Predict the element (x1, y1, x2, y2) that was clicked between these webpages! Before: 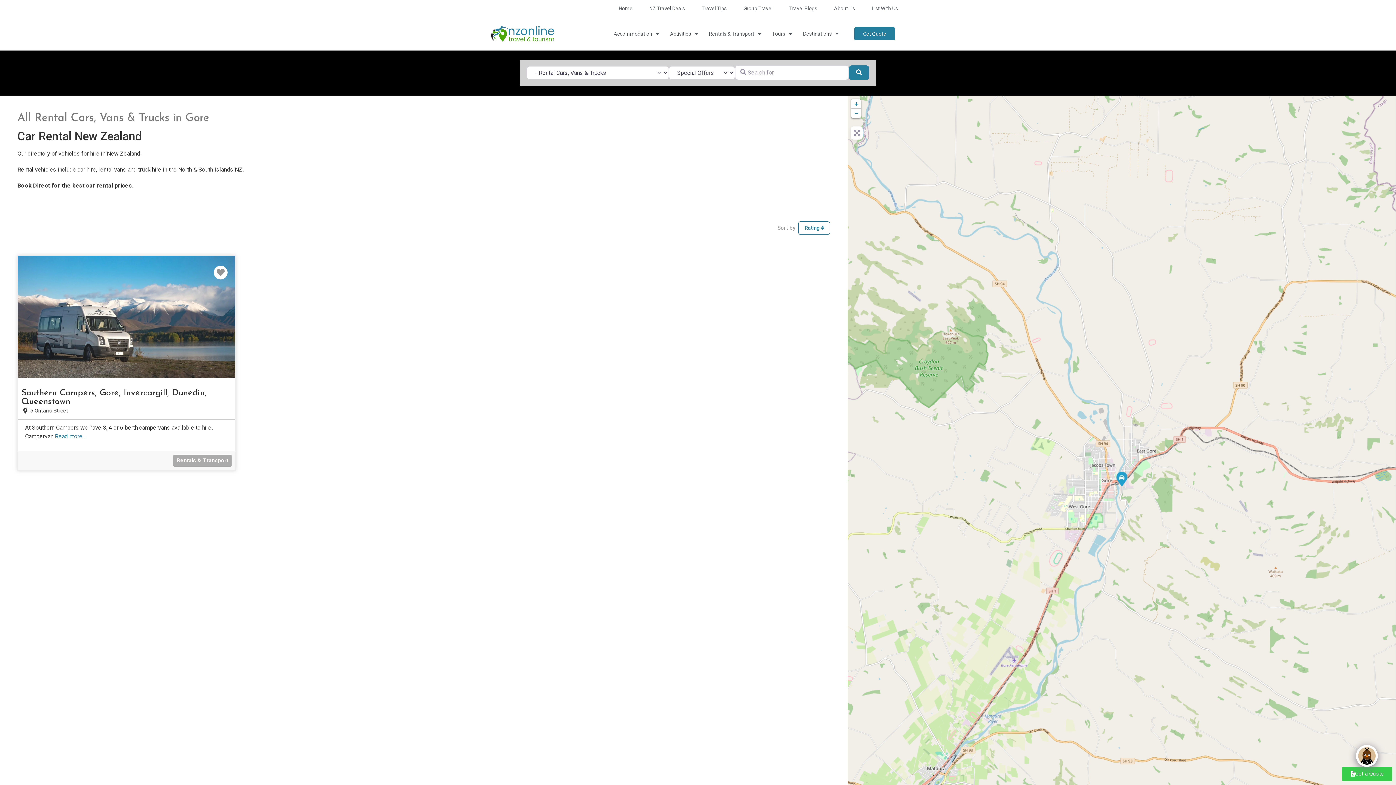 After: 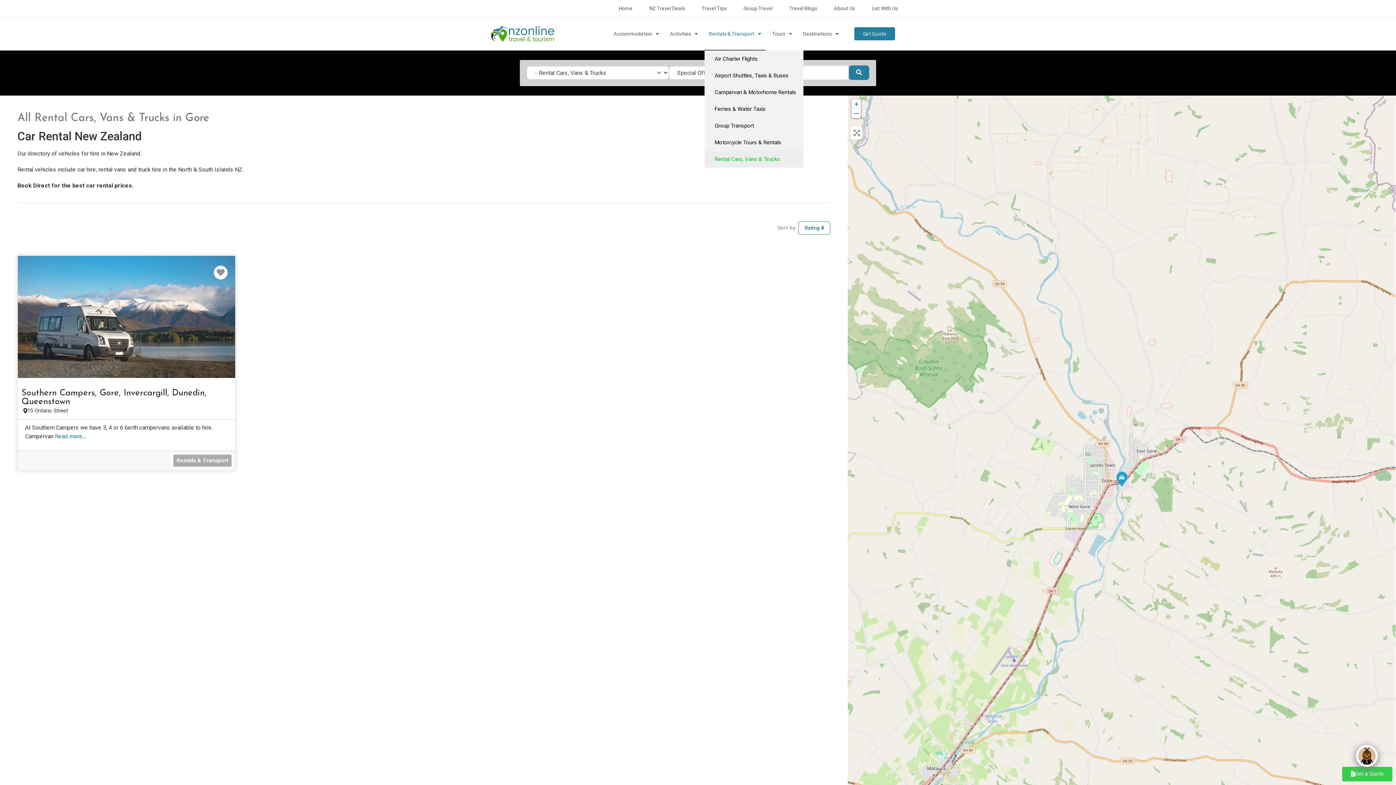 Action: bbox: (704, 17, 765, 50) label: Rentals & Transport